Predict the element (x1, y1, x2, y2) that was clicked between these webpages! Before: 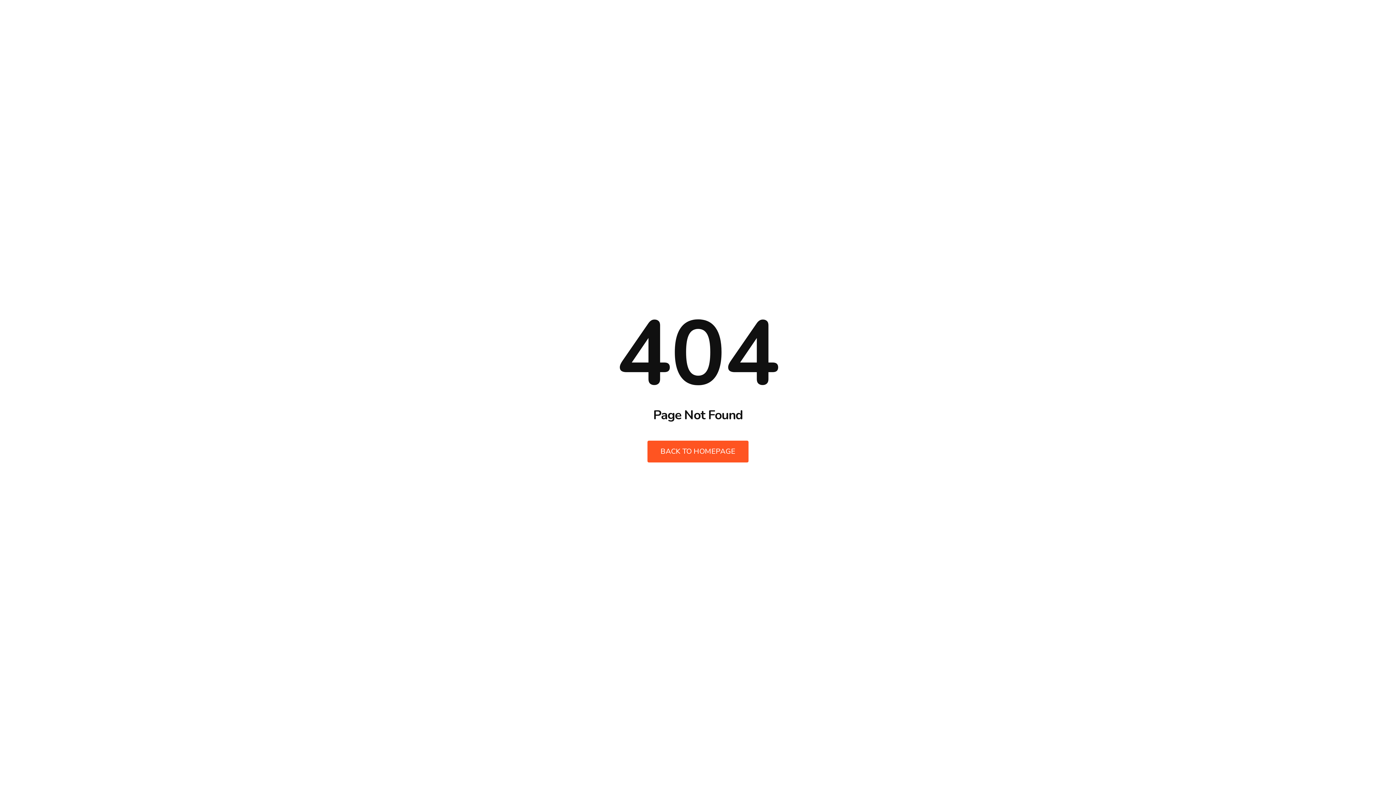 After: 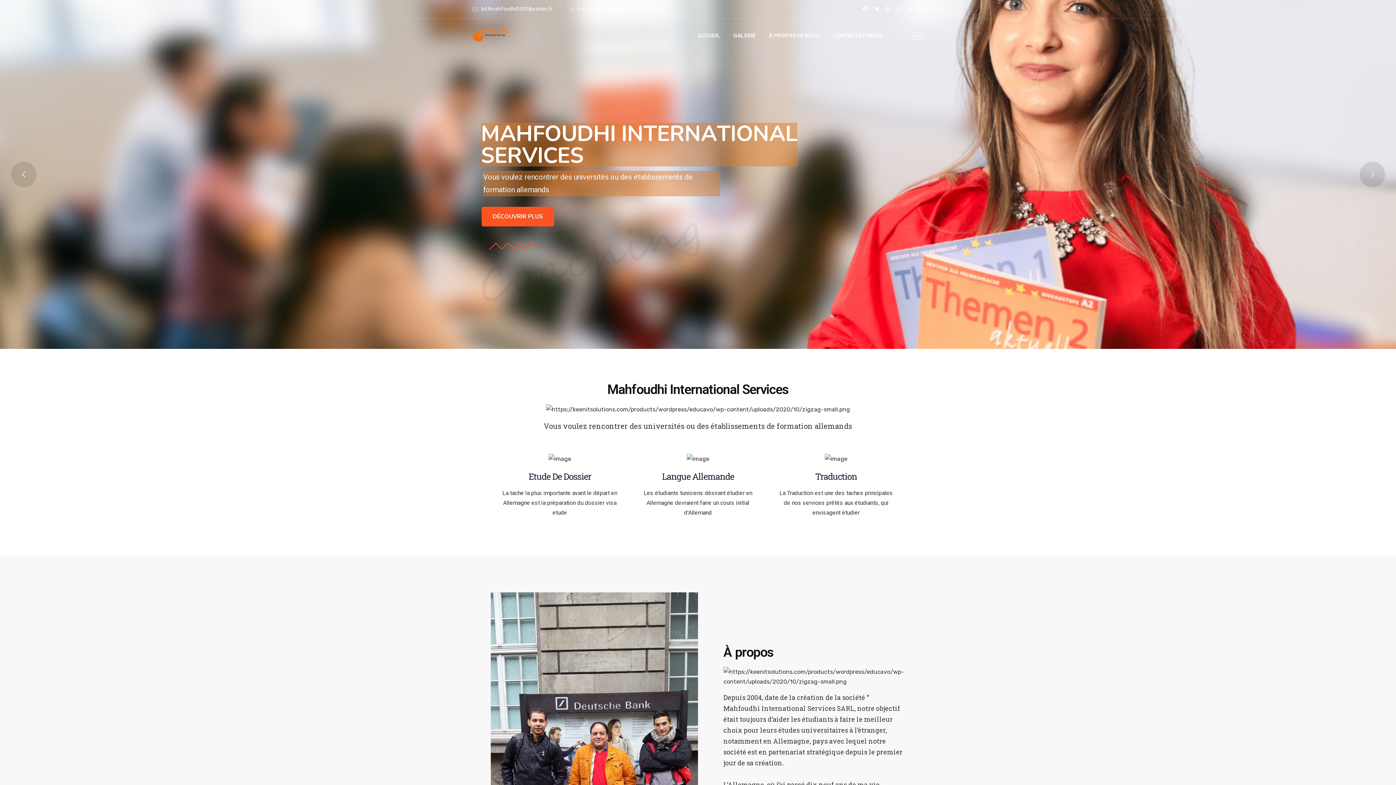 Action: bbox: (647, 440, 748, 462) label: BACK TO HOMEPAGE